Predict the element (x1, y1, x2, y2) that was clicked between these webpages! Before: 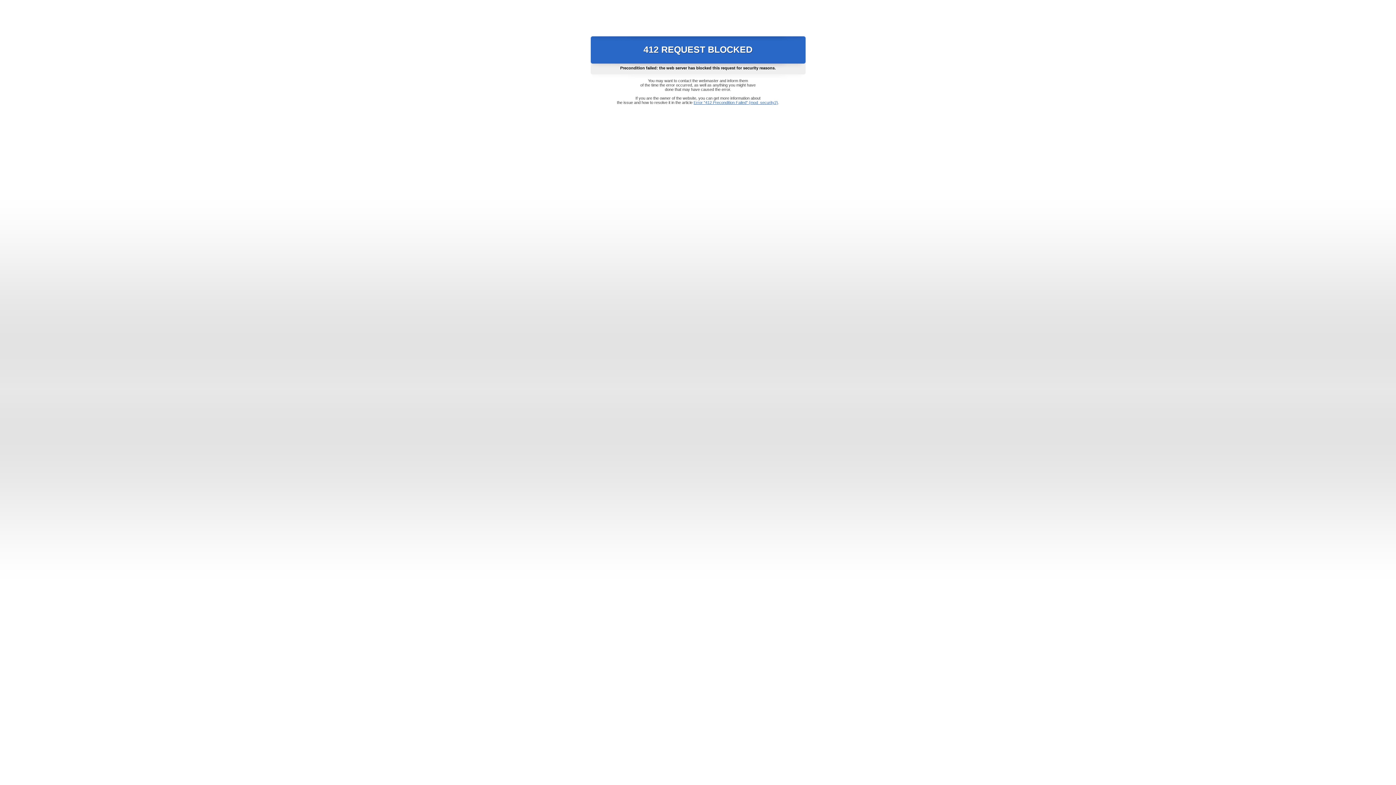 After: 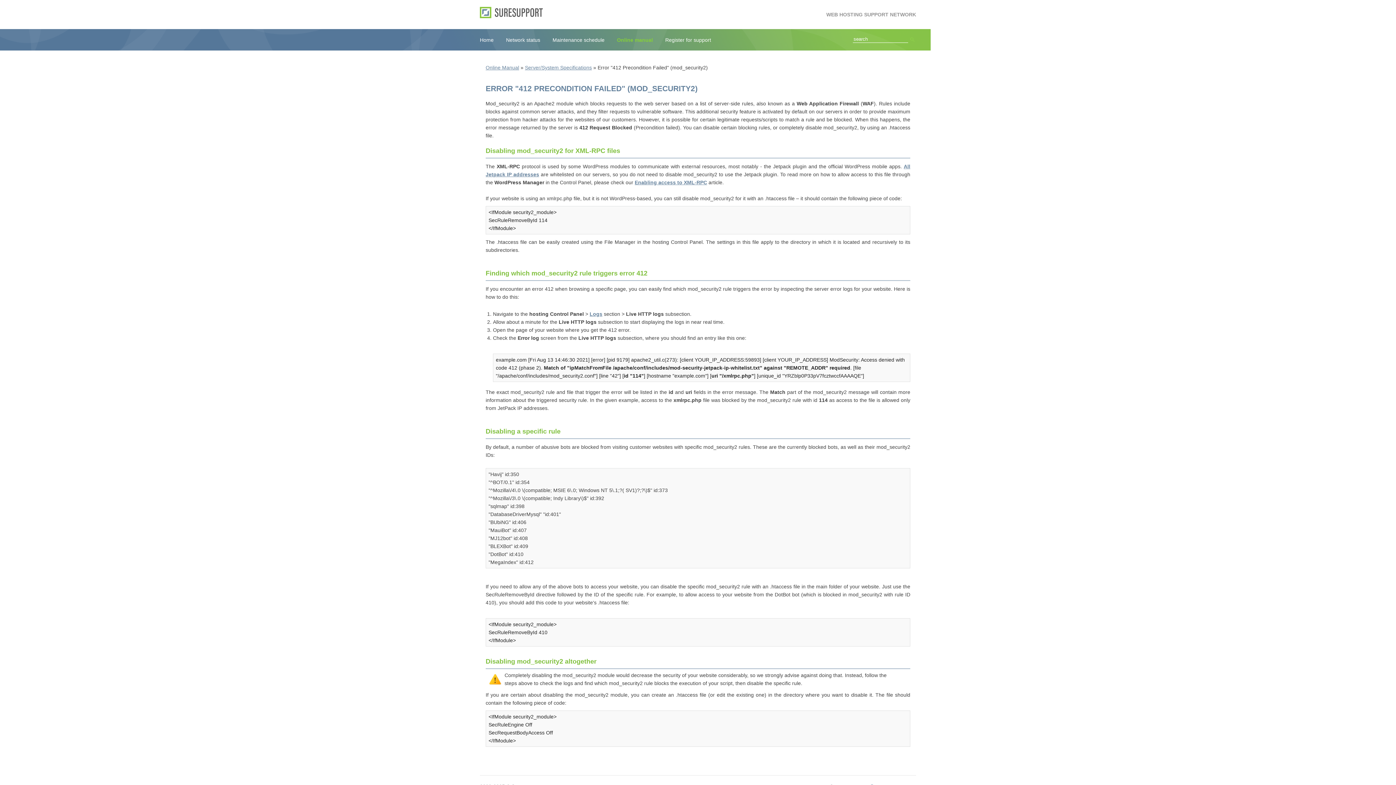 Action: bbox: (693, 100, 778, 104) label: Error "412 Precondition Failed" (mod_security2)